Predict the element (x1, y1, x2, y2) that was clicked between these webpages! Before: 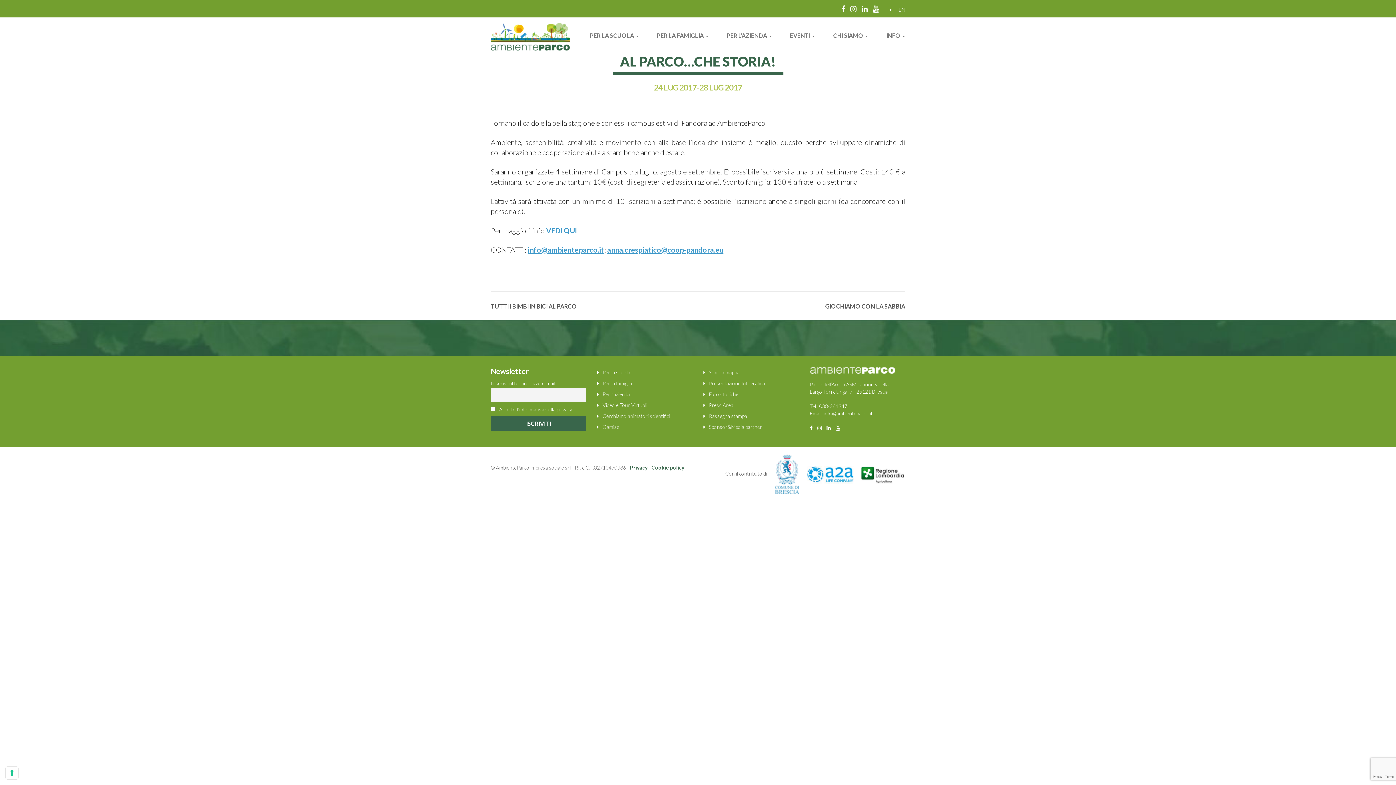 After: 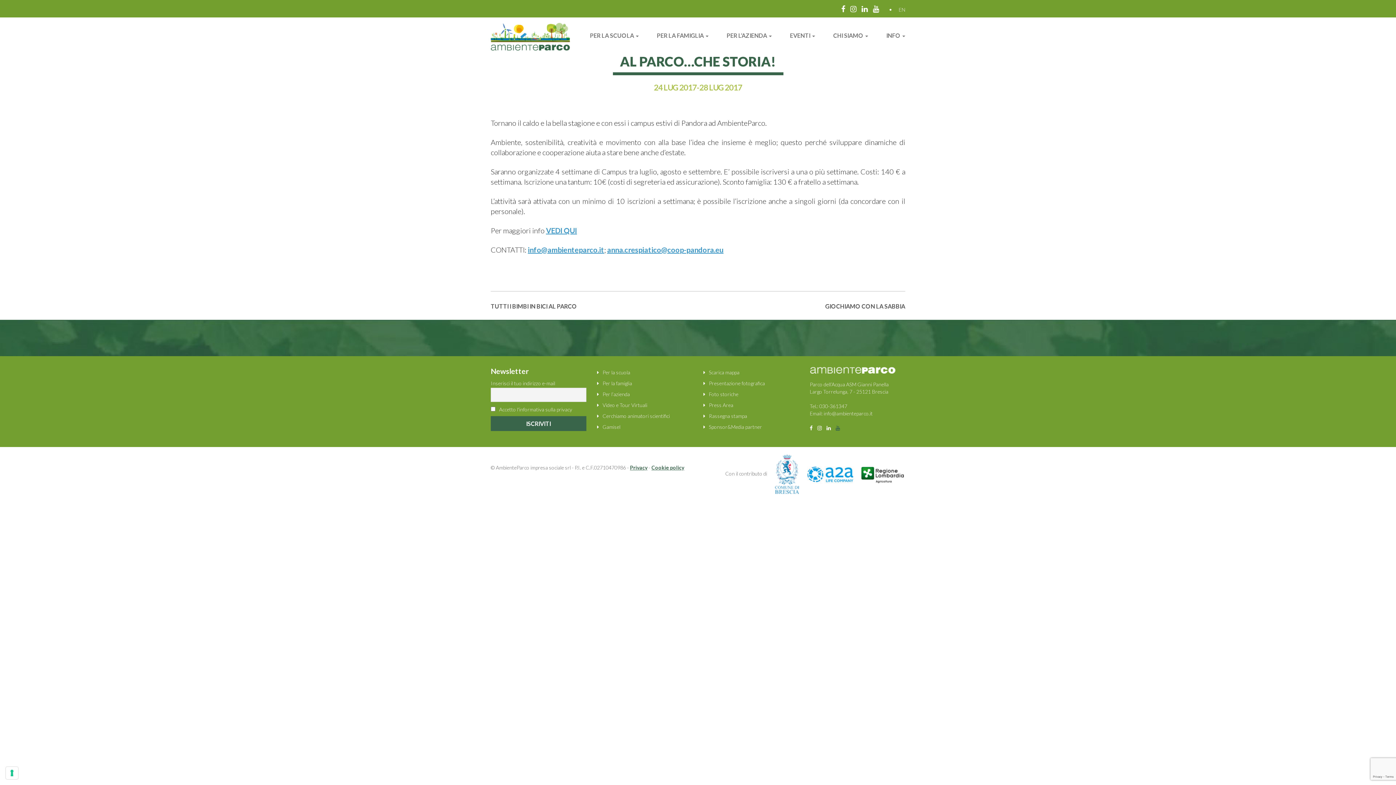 Action: bbox: (835, 425, 840, 431)